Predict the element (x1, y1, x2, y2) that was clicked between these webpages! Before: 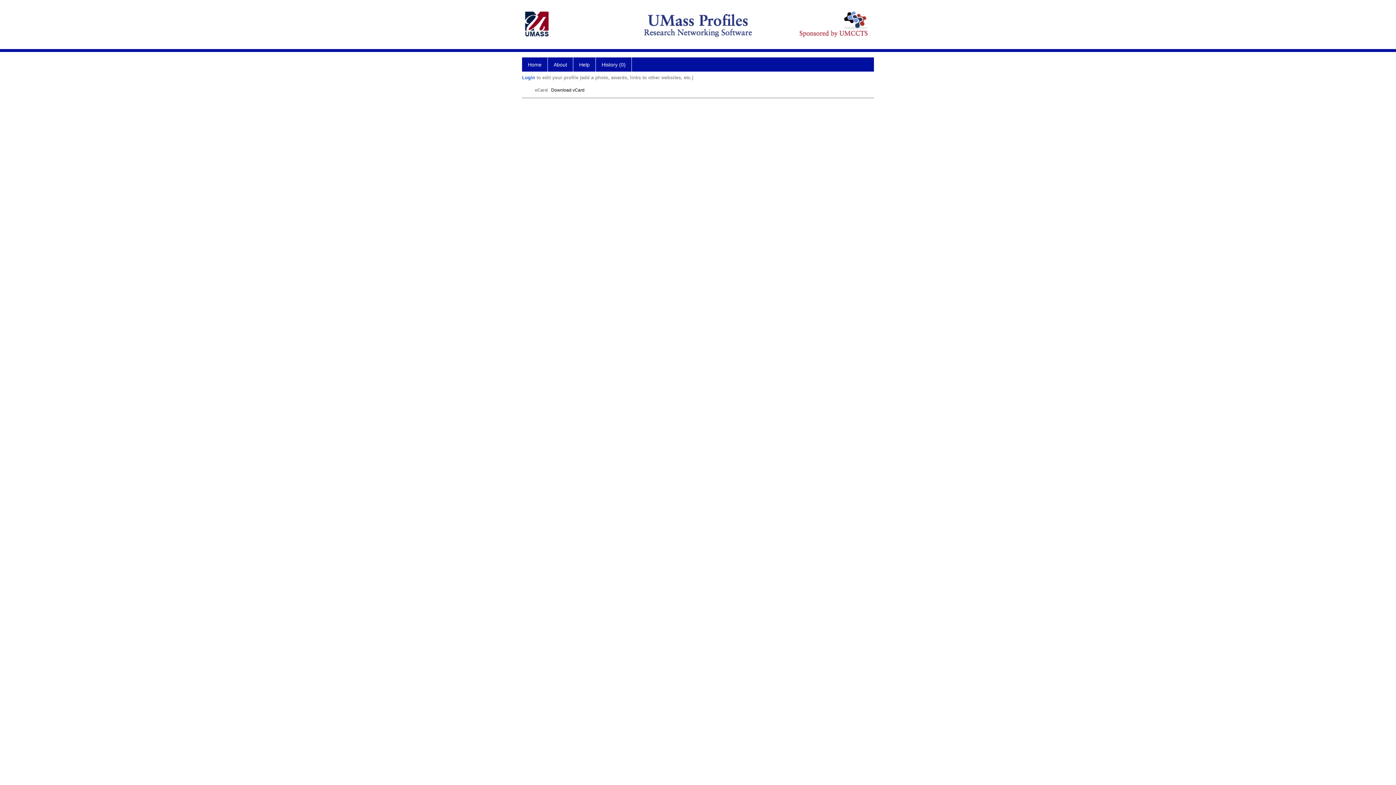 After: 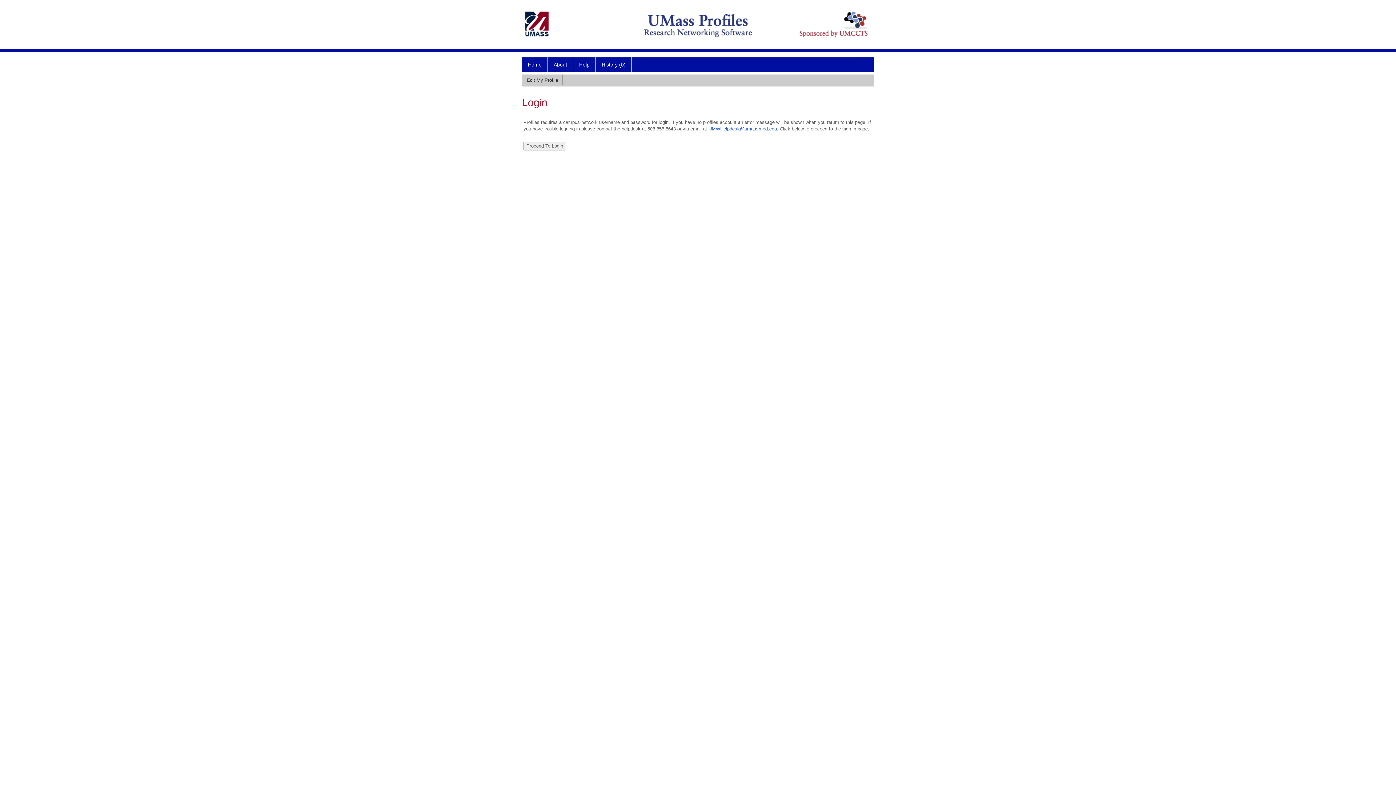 Action: label: Login bbox: (522, 74, 535, 80)